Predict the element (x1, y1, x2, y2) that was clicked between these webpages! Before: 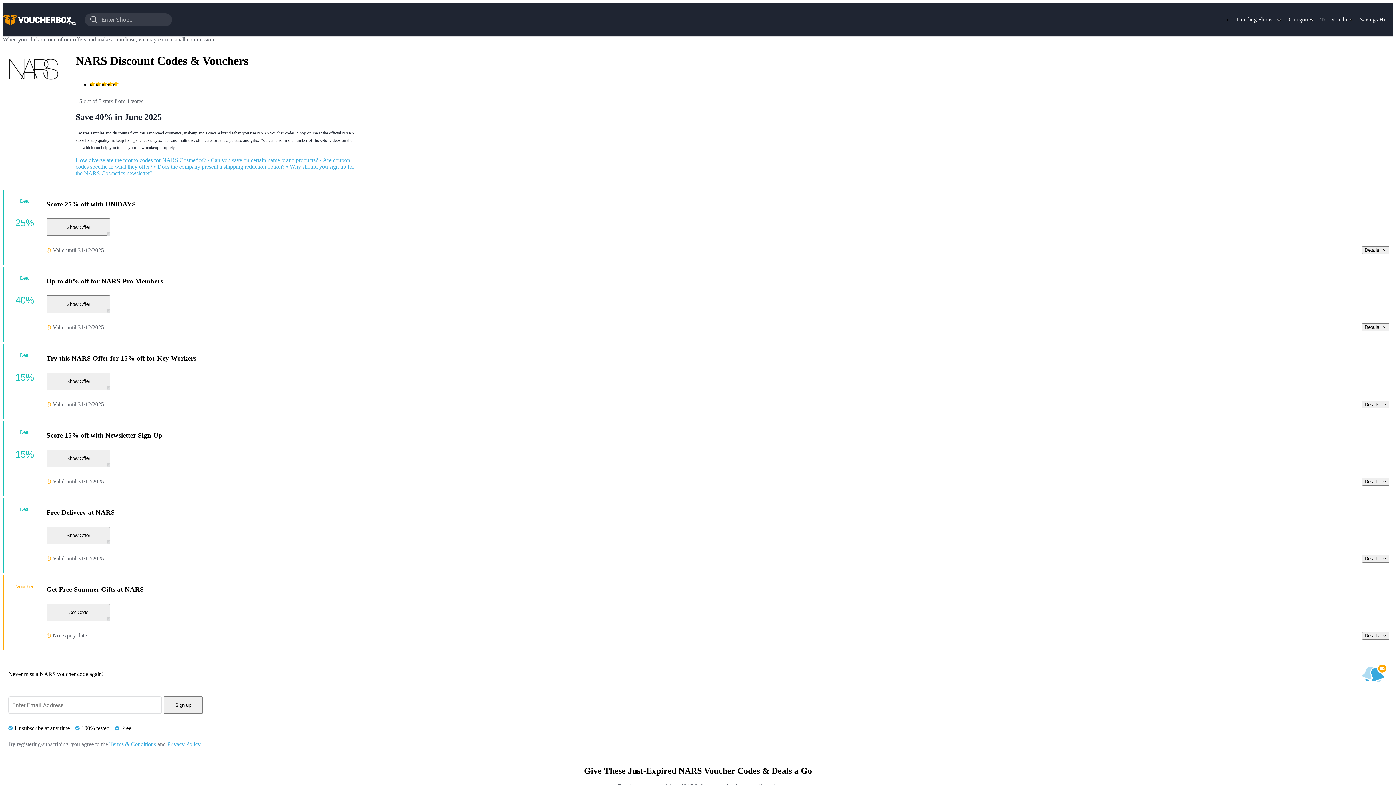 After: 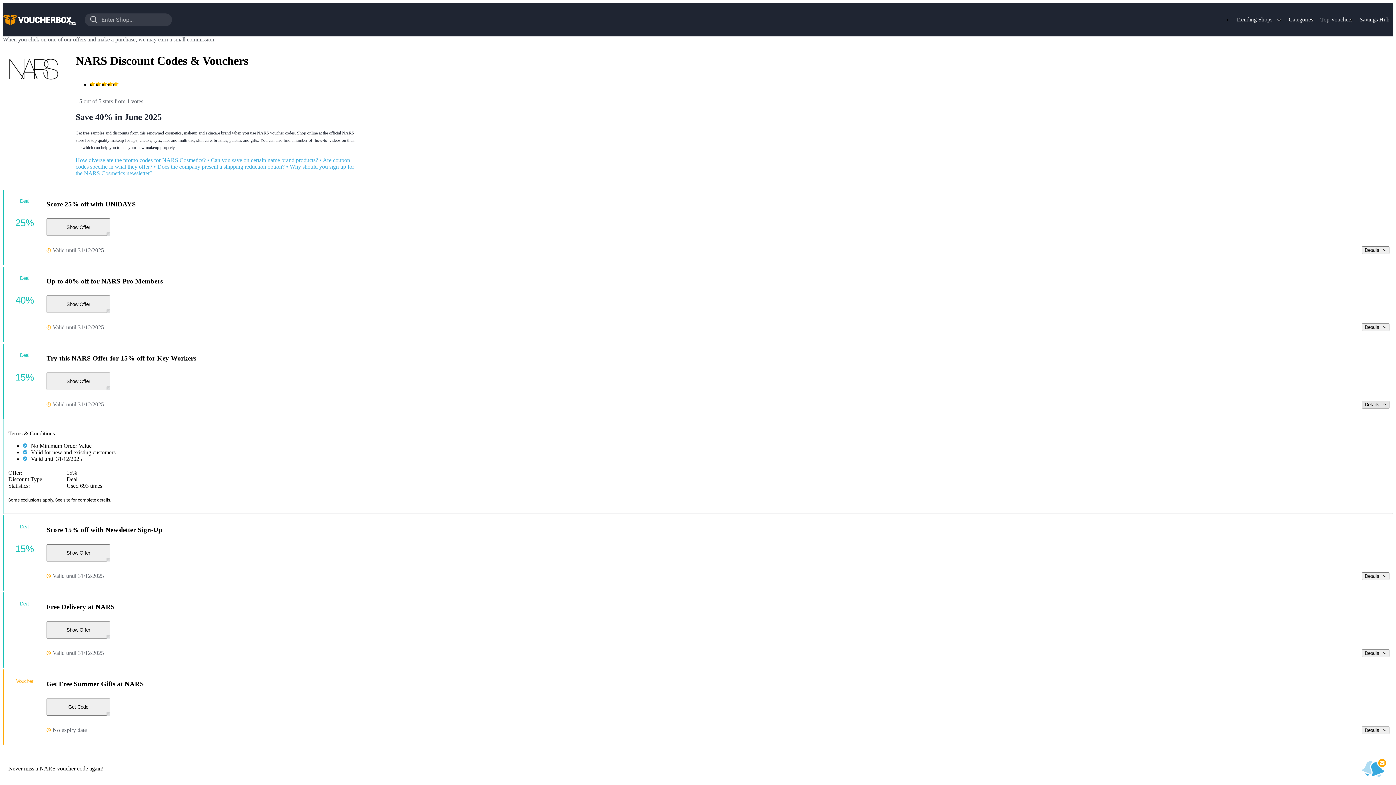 Action: label: Details bbox: (1362, 400, 1389, 408)